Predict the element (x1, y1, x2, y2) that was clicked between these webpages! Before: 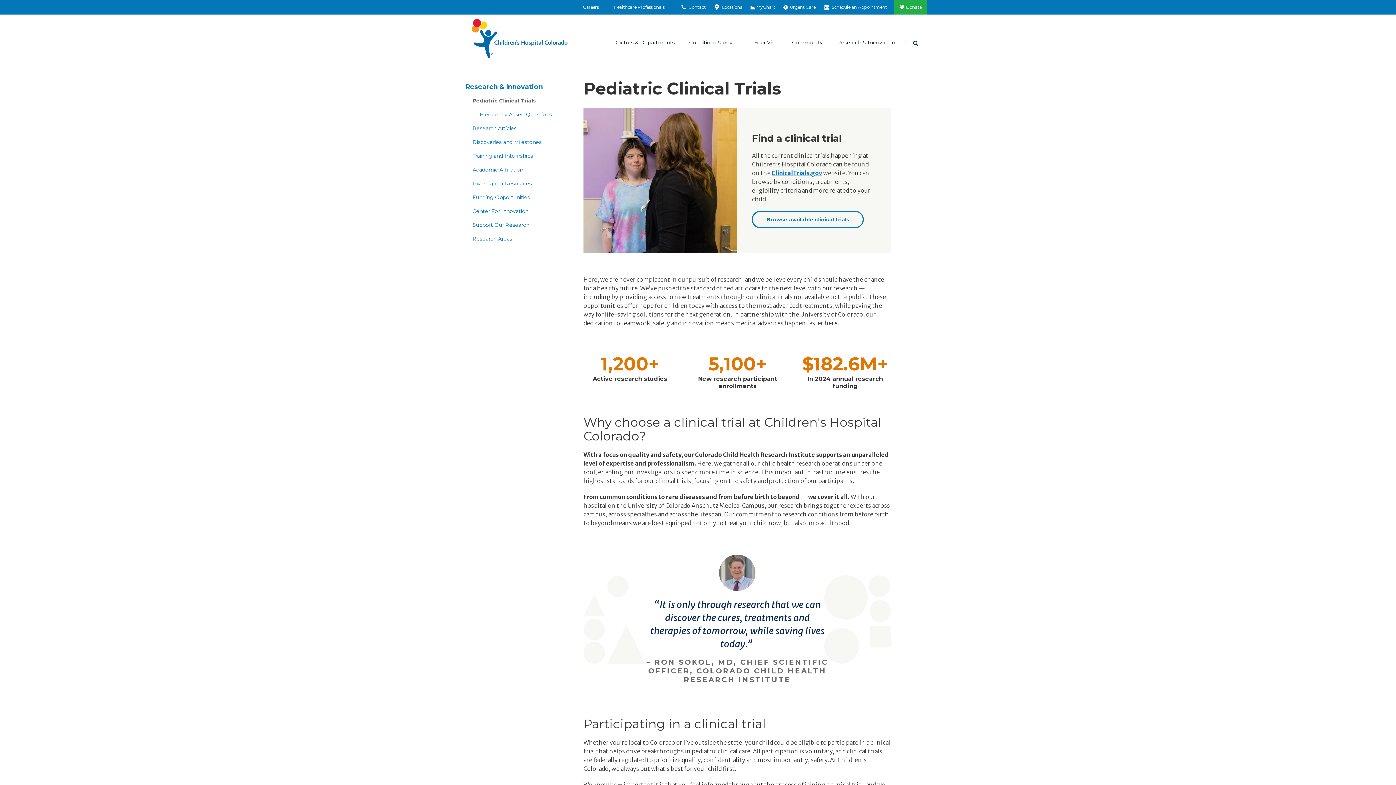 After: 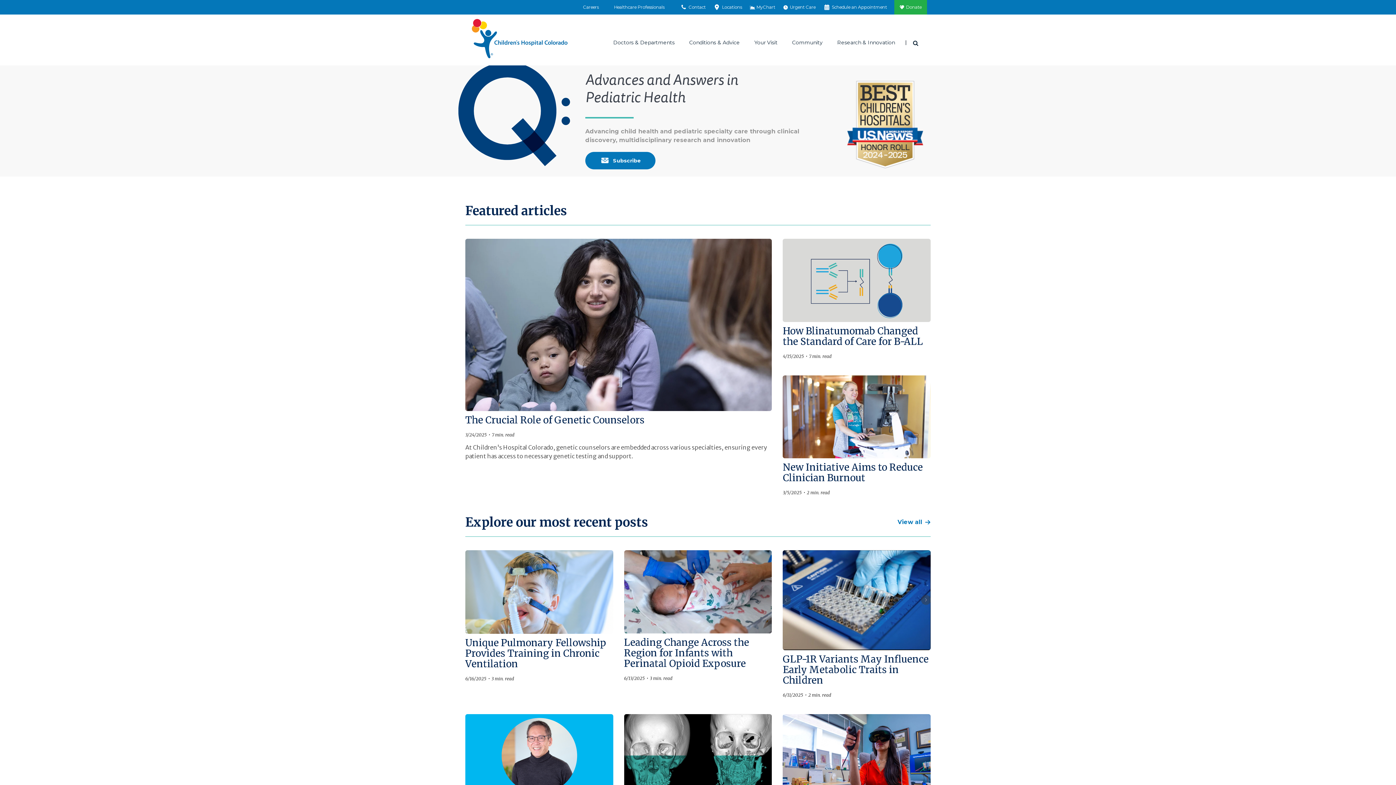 Action: label: Research Articles bbox: (465, 121, 576, 135)